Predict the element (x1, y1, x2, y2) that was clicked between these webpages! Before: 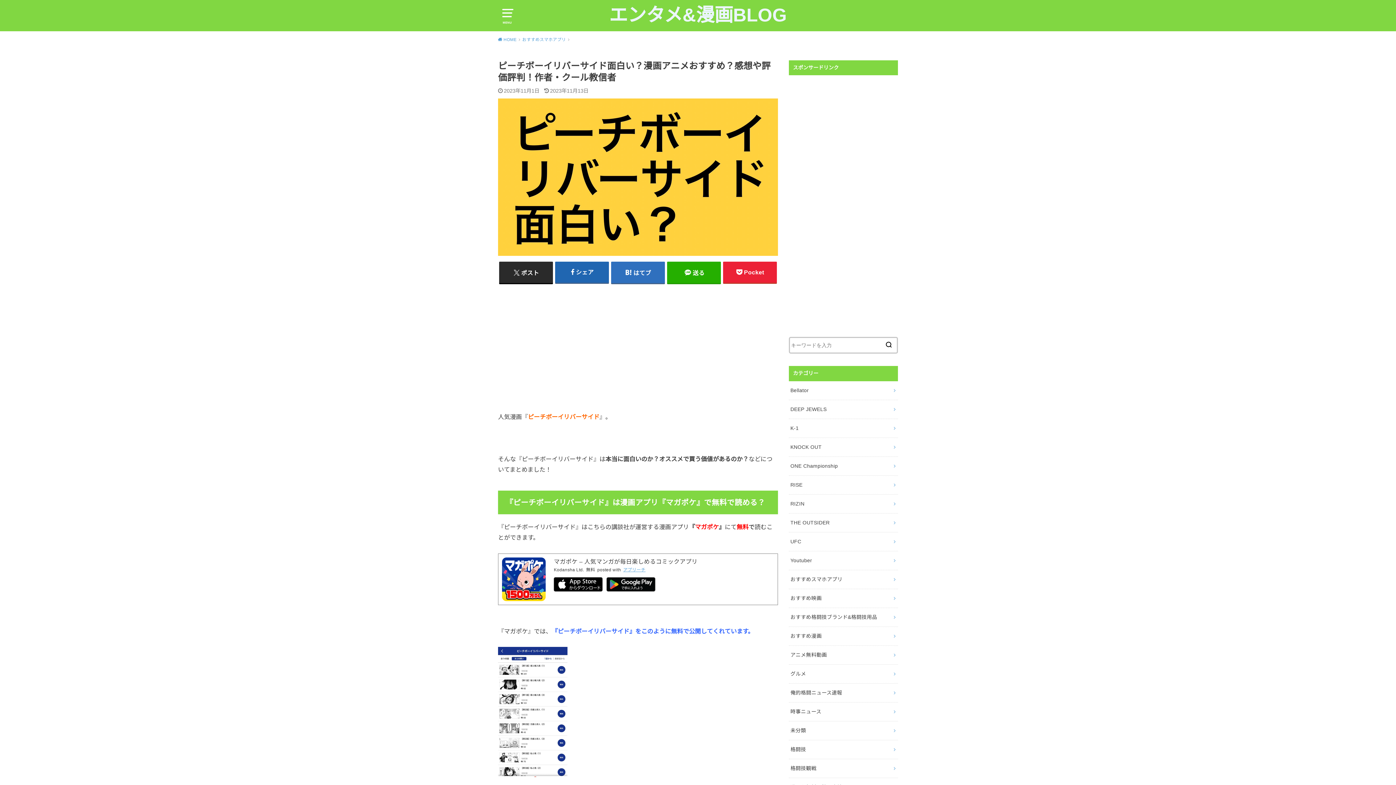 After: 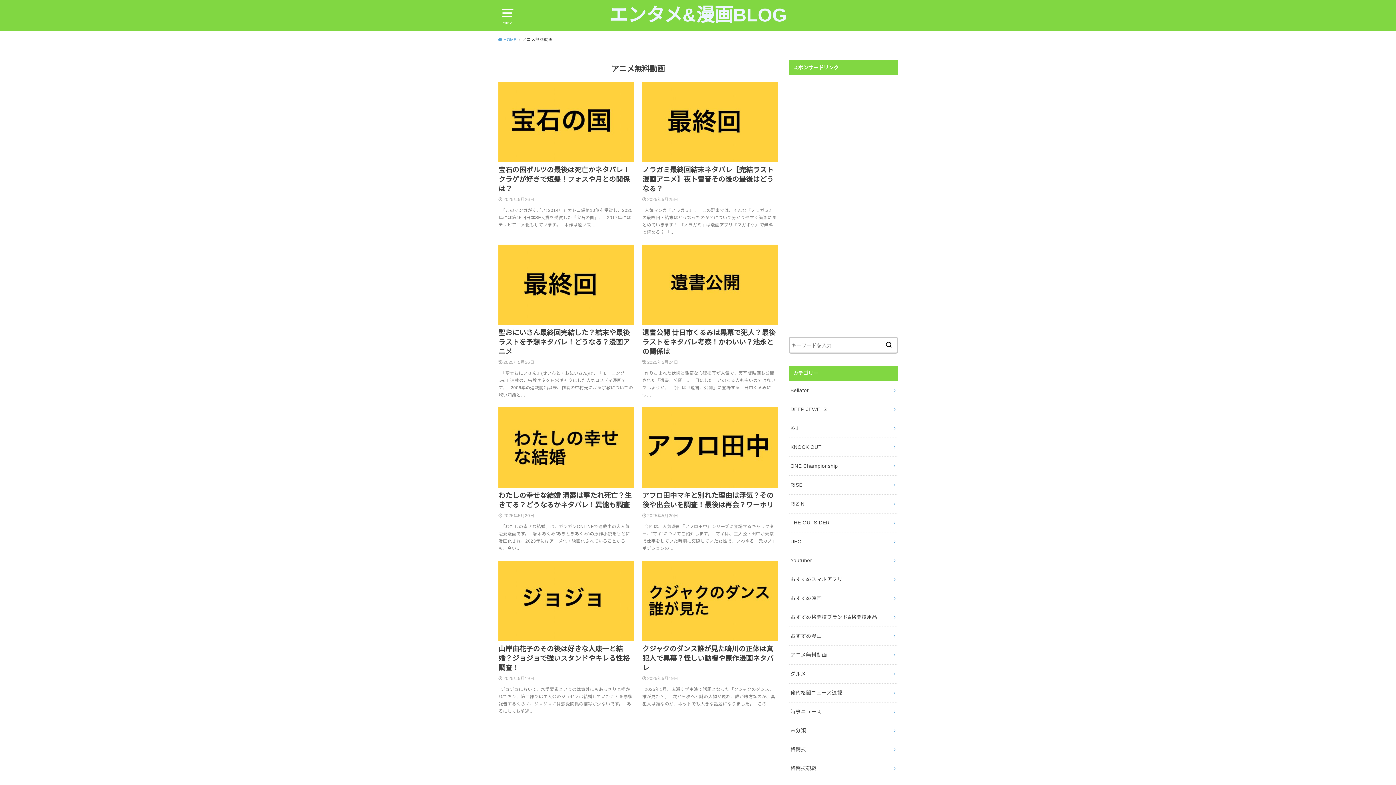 Action: bbox: (789, 646, 898, 664) label: アニメ無料動画